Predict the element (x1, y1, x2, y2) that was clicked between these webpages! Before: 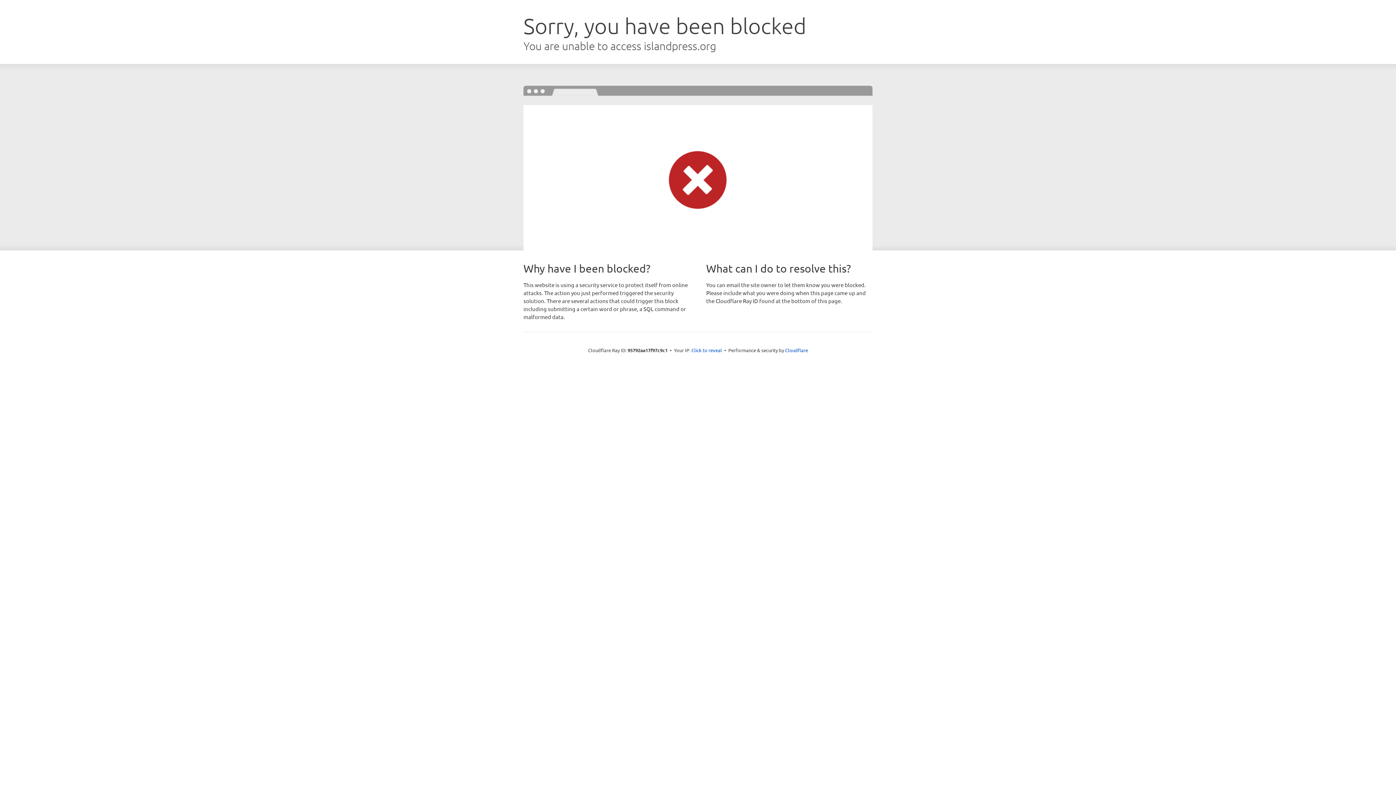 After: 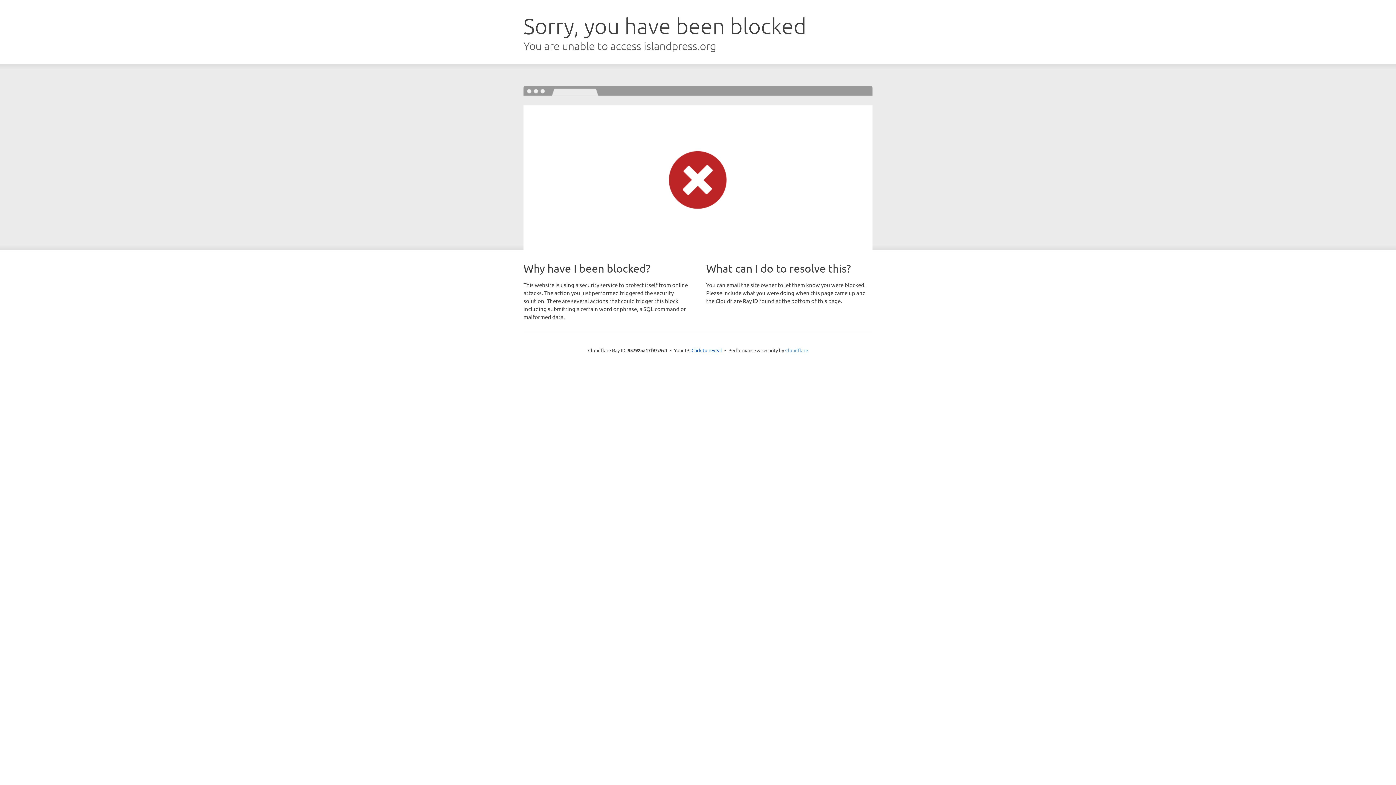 Action: label: Cloudflare bbox: (785, 347, 808, 353)